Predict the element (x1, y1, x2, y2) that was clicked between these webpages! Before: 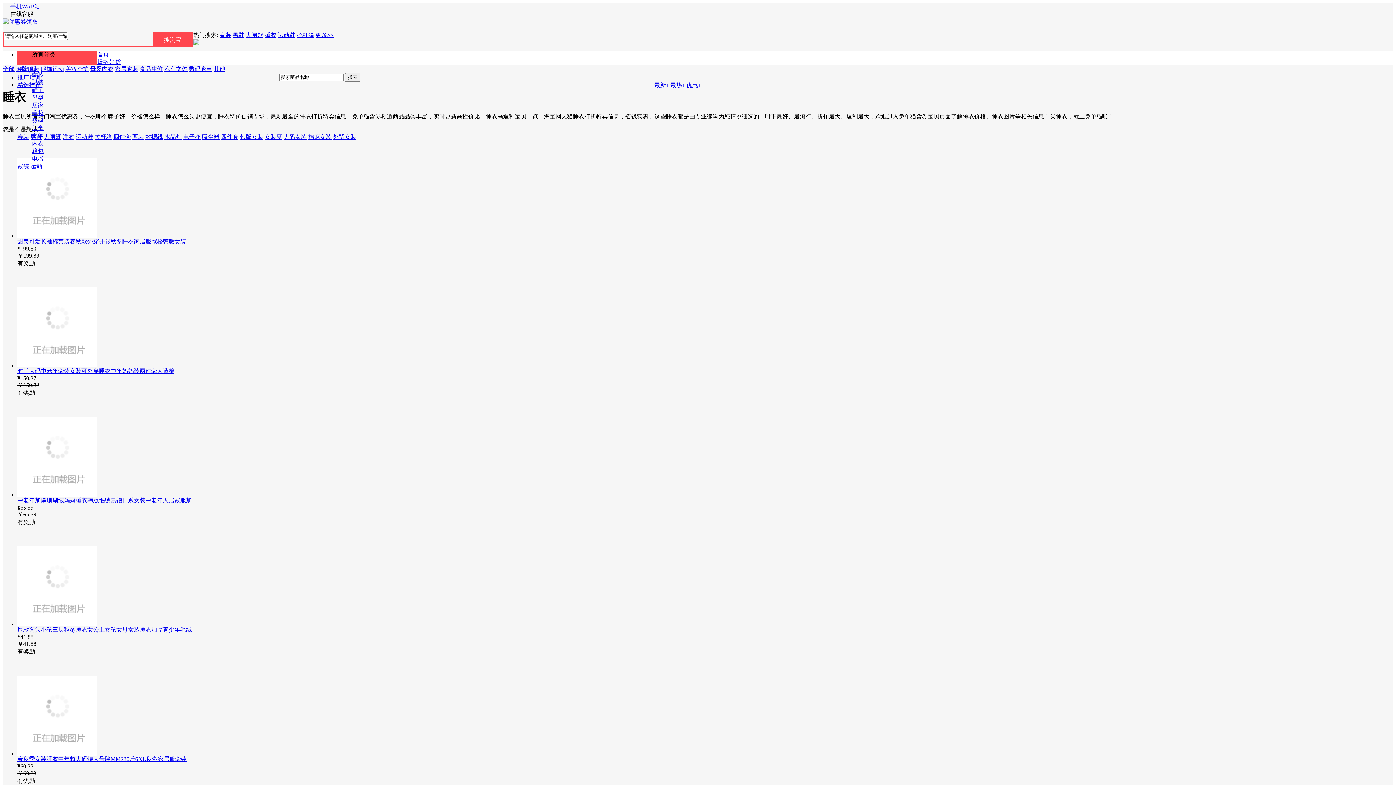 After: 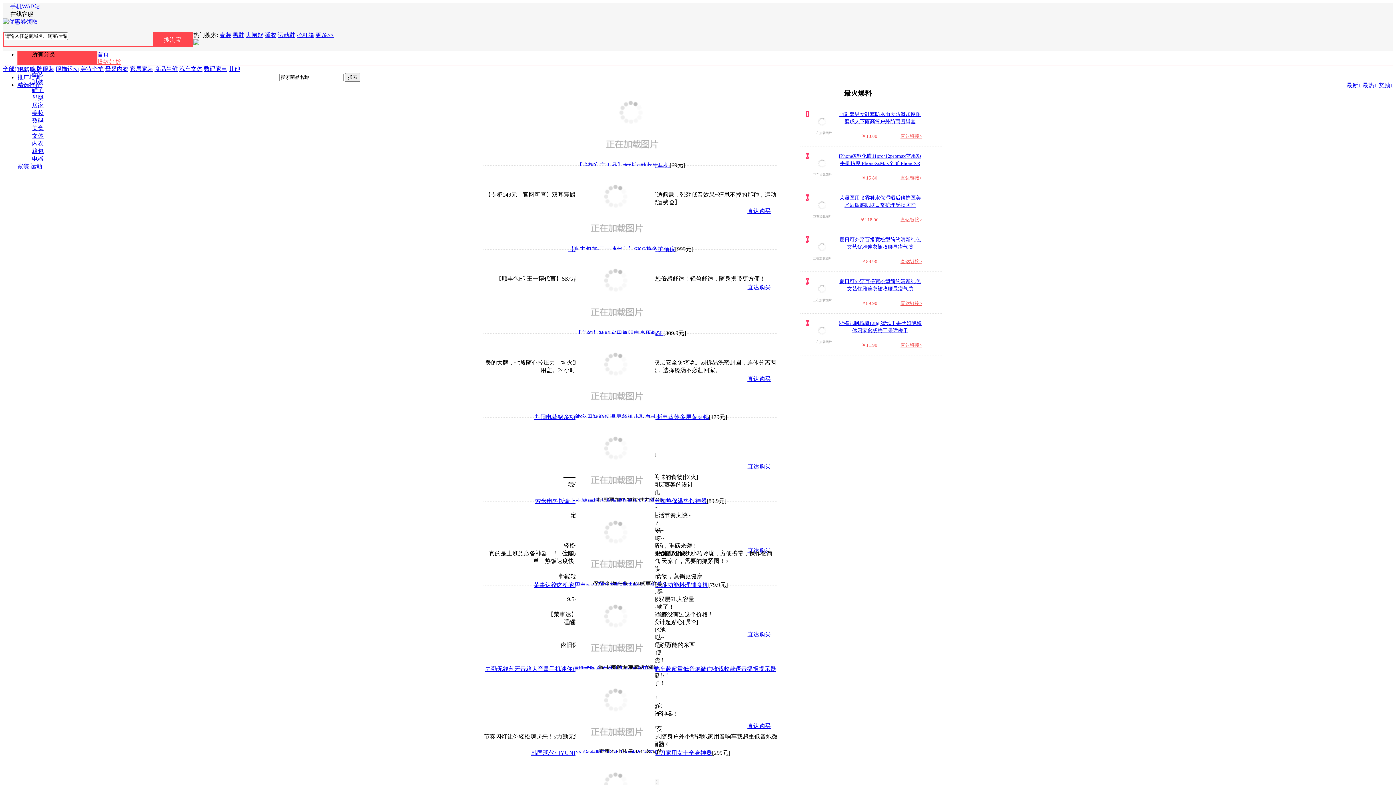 Action: label: 电器 bbox: (32, 155, 43, 161)